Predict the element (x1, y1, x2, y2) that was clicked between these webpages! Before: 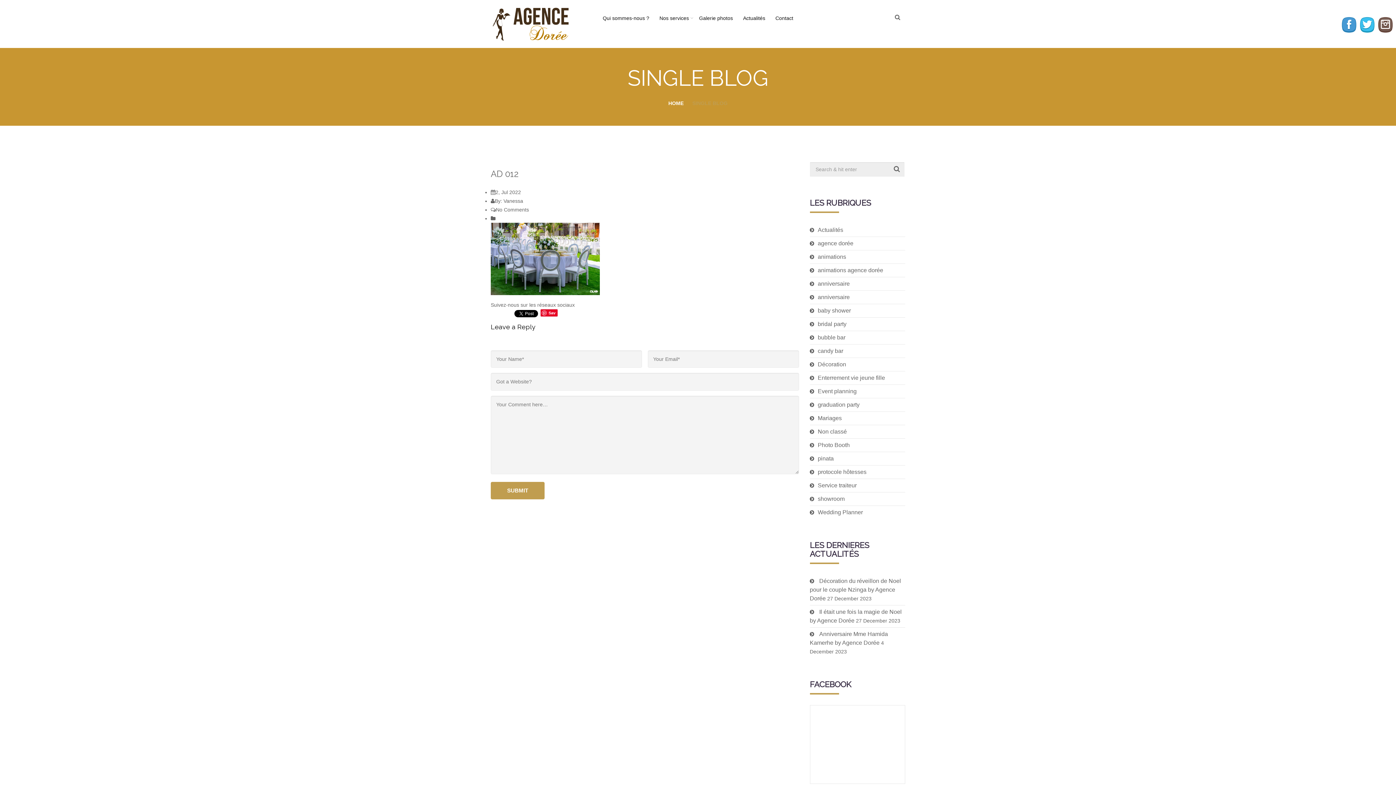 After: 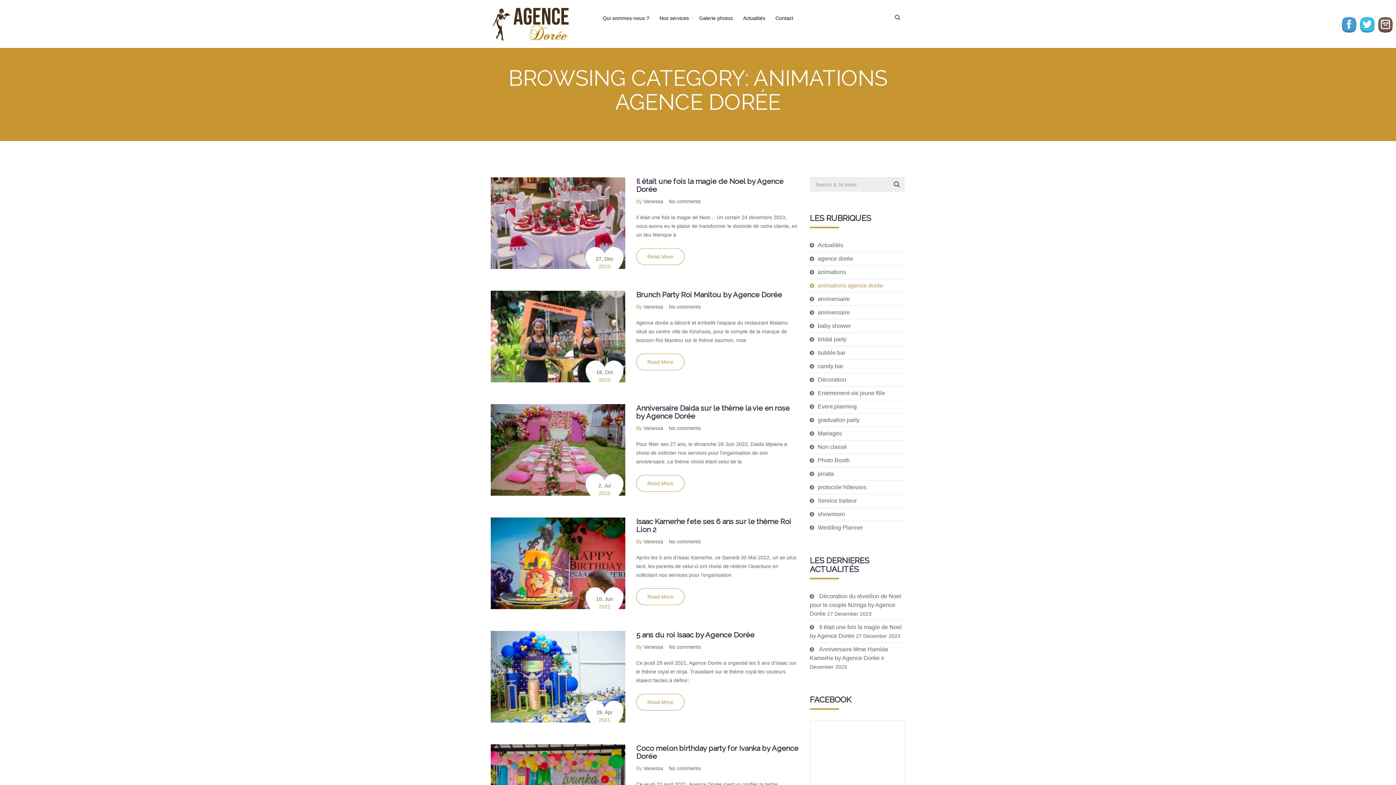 Action: bbox: (818, 267, 883, 273) label: animations agence dorée